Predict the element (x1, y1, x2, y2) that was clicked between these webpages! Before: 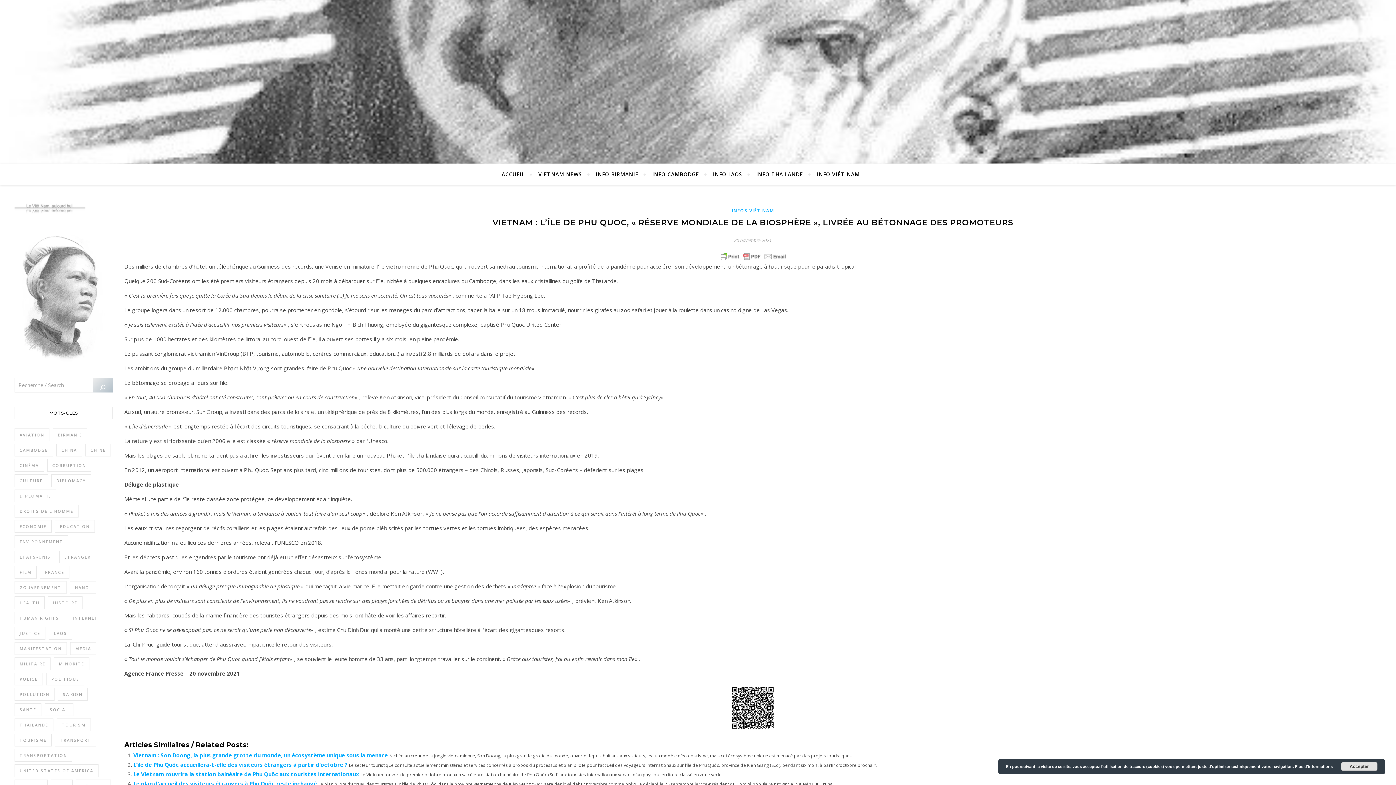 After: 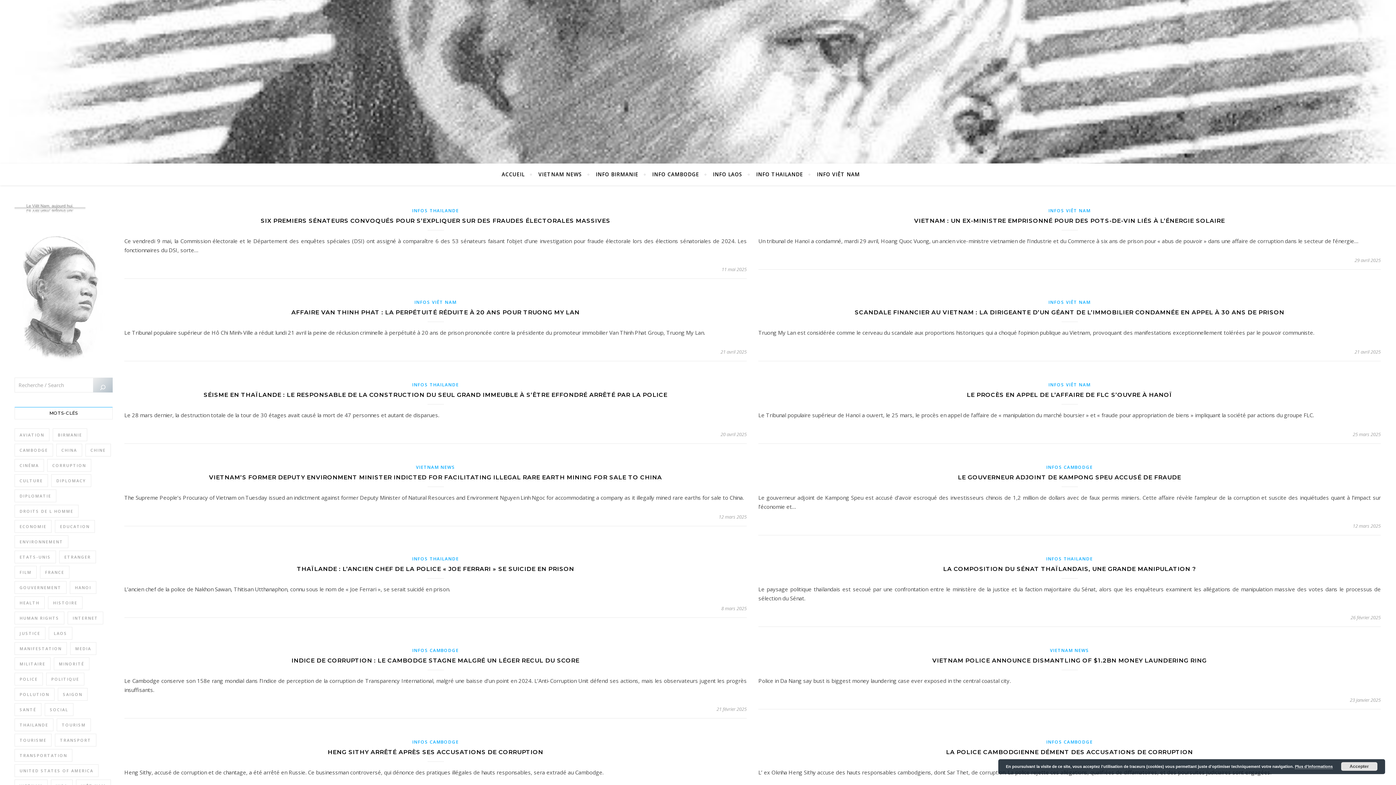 Action: label: Corruption (256 éléments) bbox: (47, 459, 91, 472)